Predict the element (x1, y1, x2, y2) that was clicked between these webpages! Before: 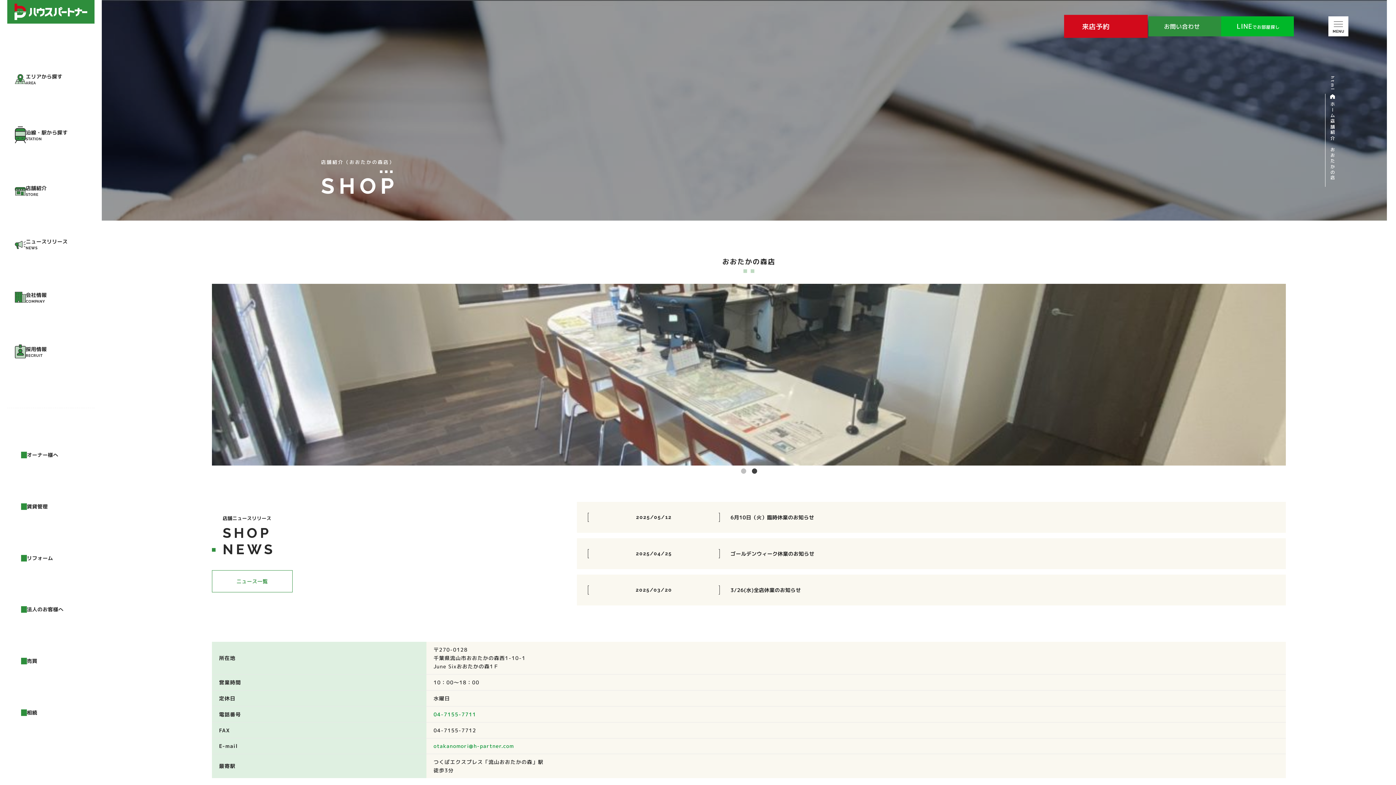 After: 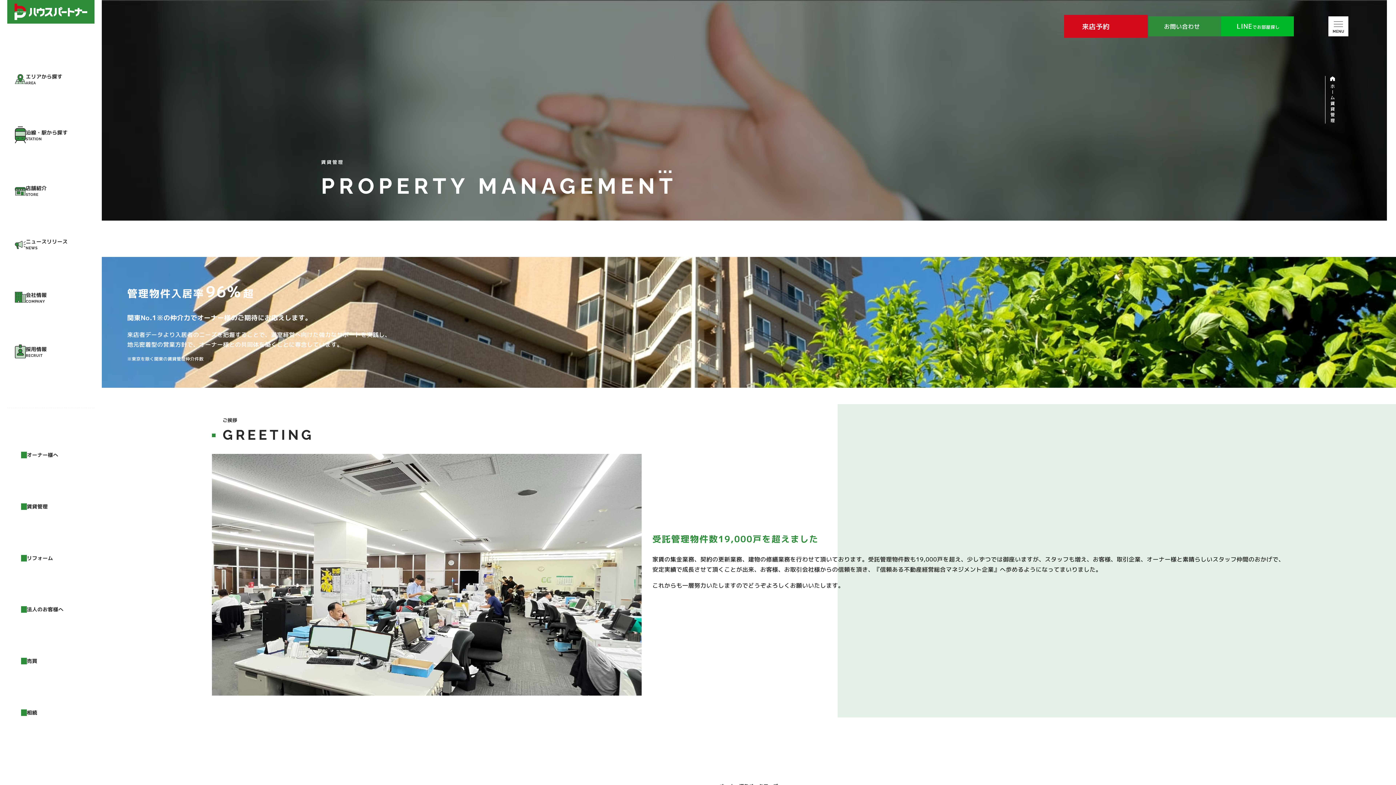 Action: bbox: (21, 503, 47, 510) label: 賃貸管理